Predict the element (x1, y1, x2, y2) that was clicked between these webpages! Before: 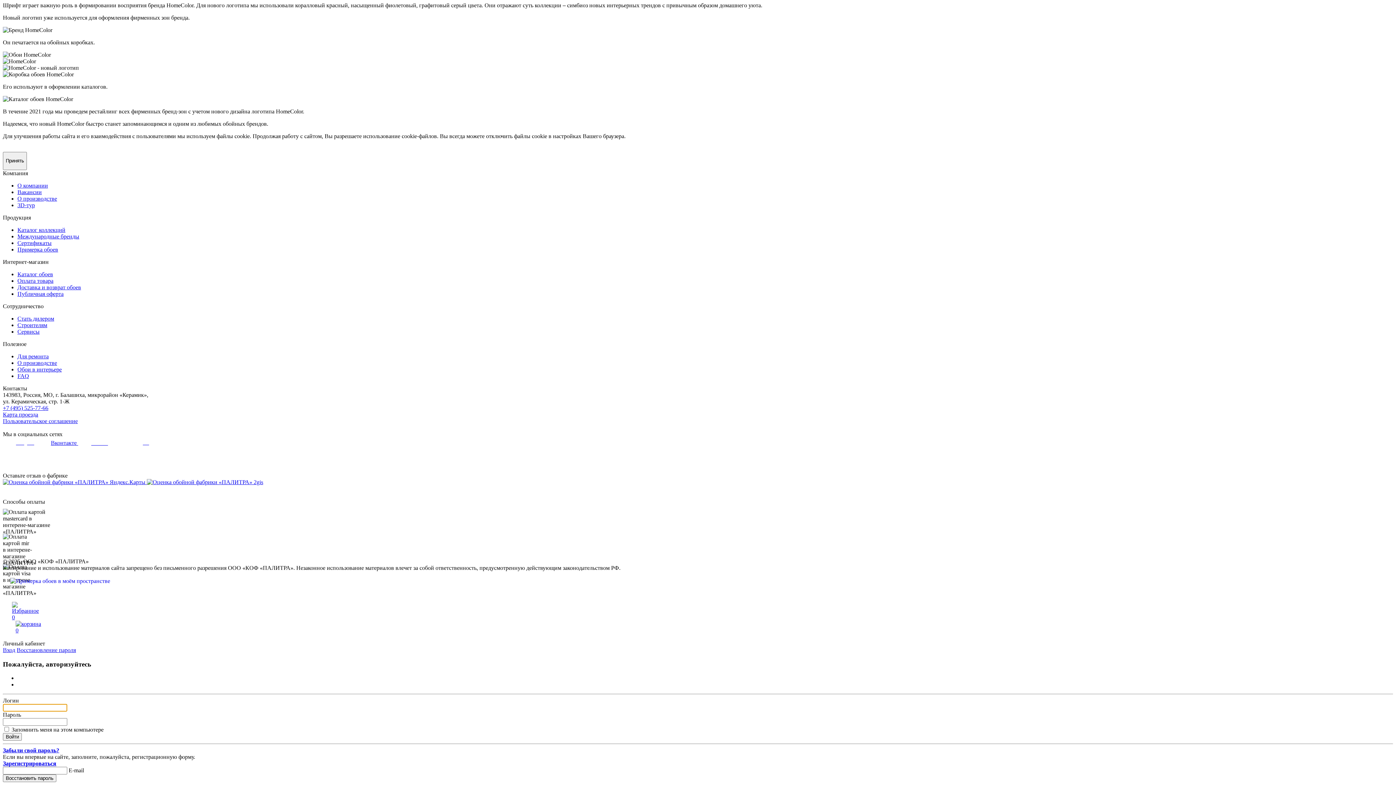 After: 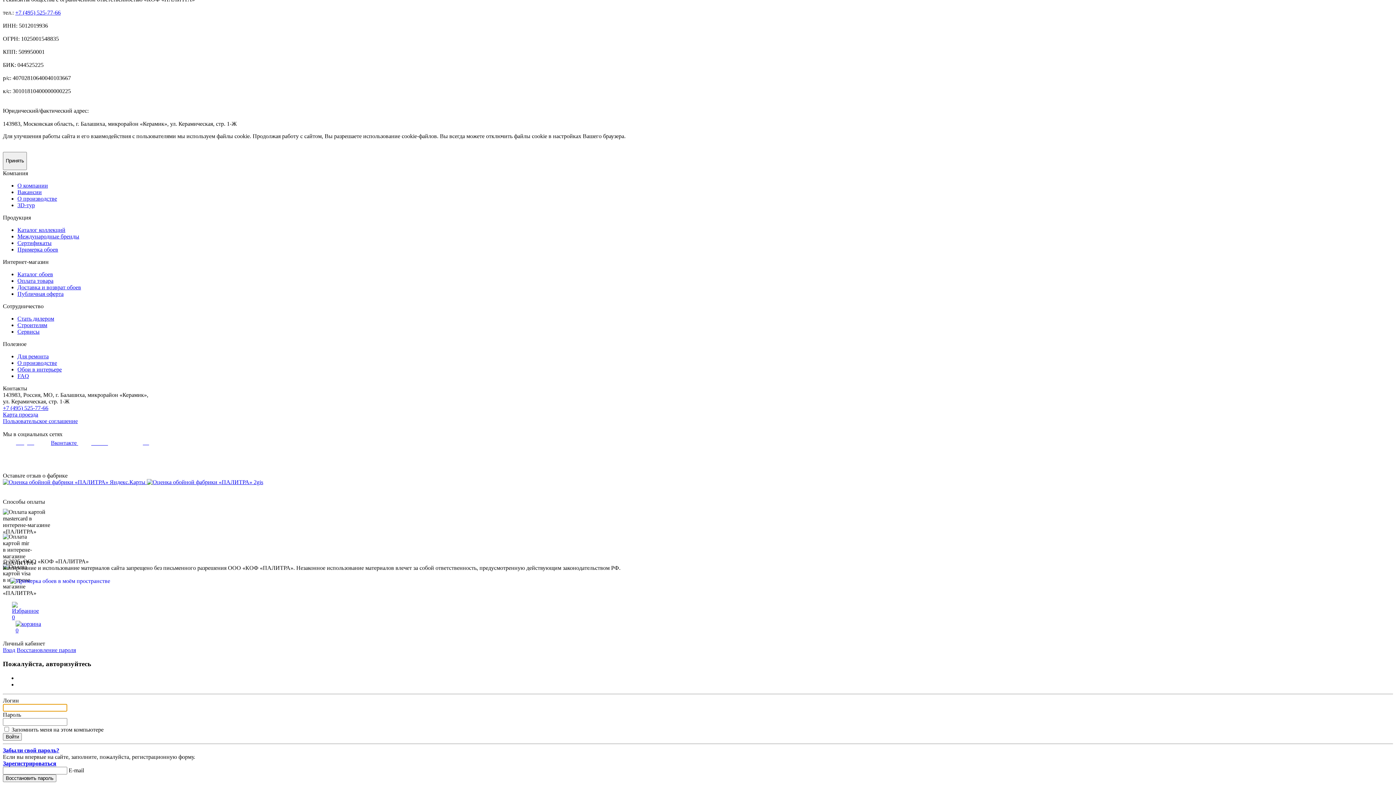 Action: bbox: (2, 411, 38, 417) label: Карта проезда